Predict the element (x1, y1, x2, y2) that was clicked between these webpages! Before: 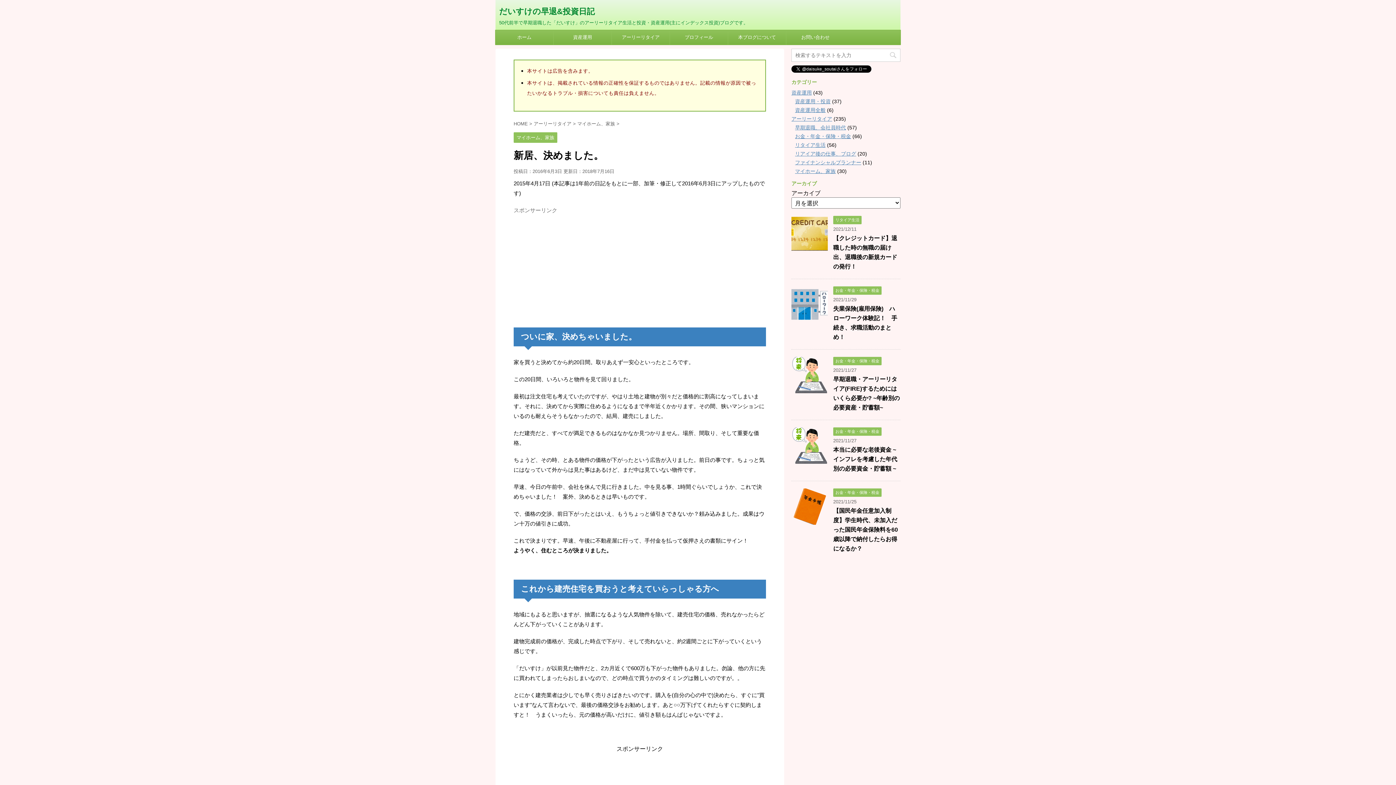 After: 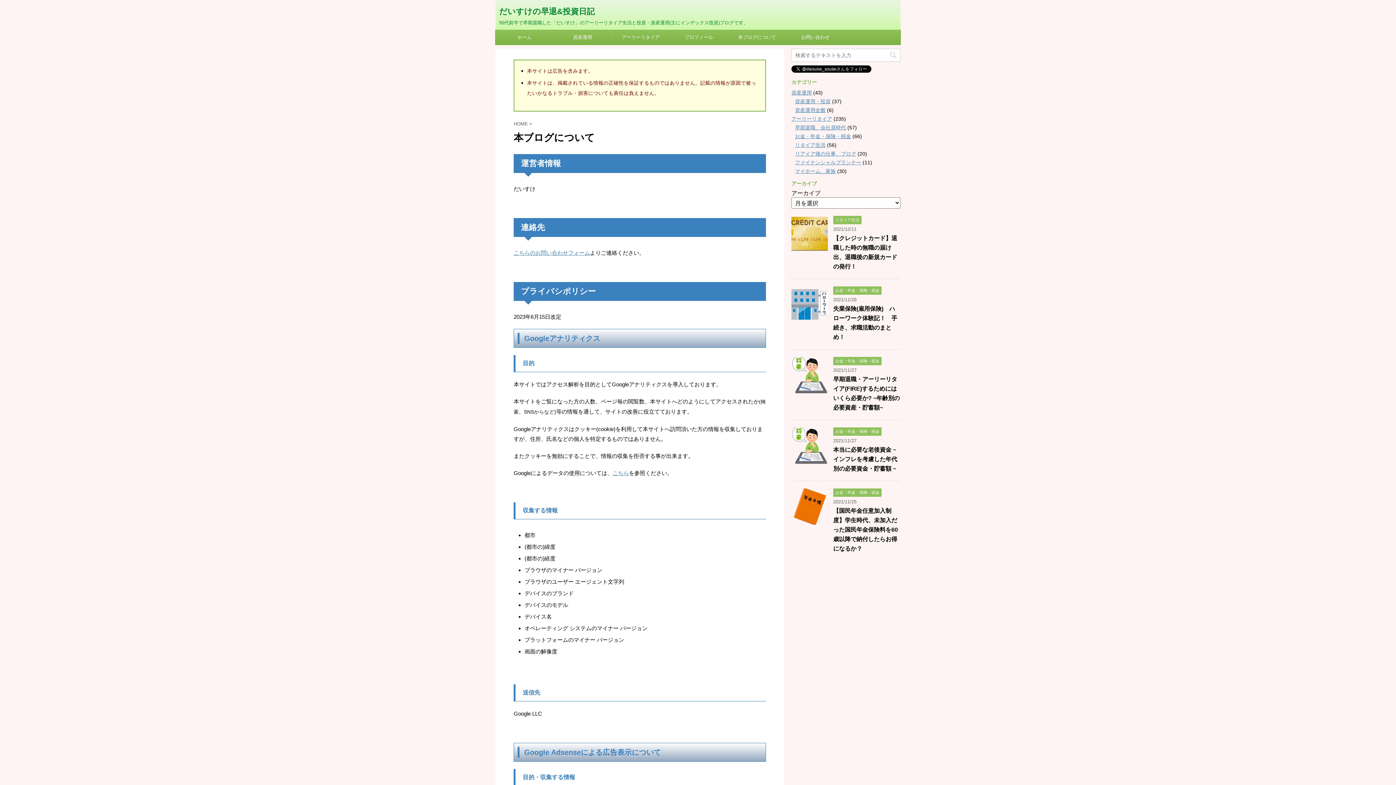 Action: bbox: (728, 30, 786, 44) label: 本ブログについて